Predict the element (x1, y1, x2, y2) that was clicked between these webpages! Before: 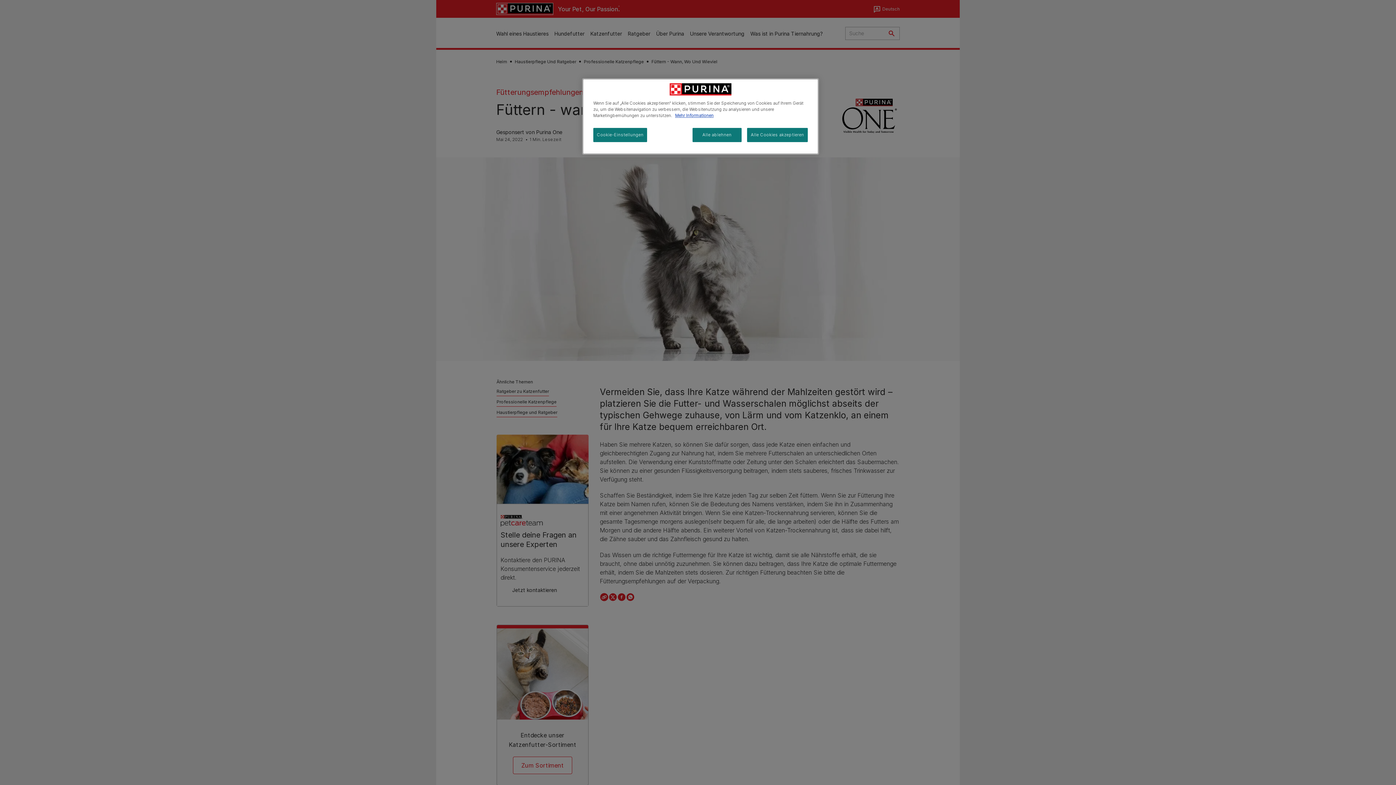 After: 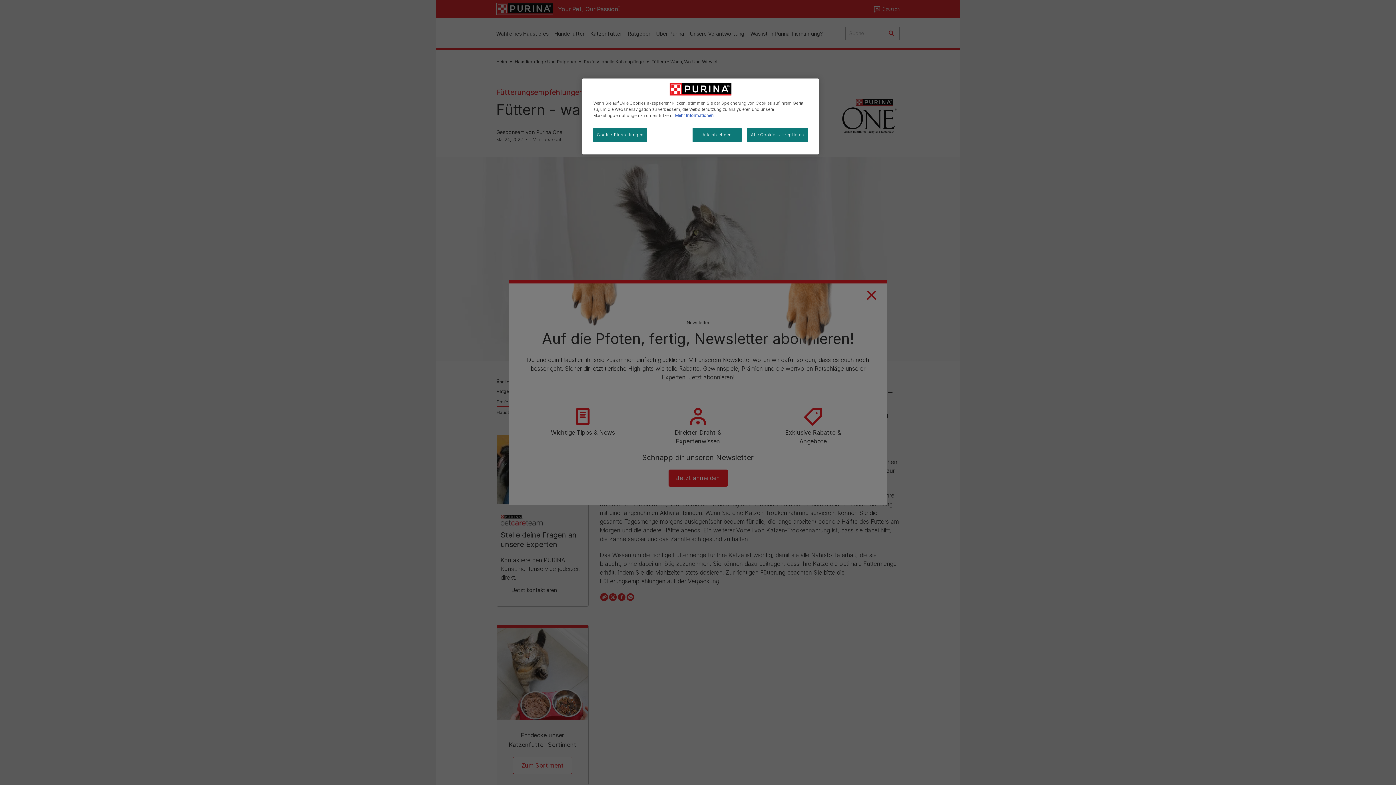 Action: label: Weitere Informationen zum Datenschutz, wird in neuer registerkarte geöffnet bbox: (675, 113, 713, 118)